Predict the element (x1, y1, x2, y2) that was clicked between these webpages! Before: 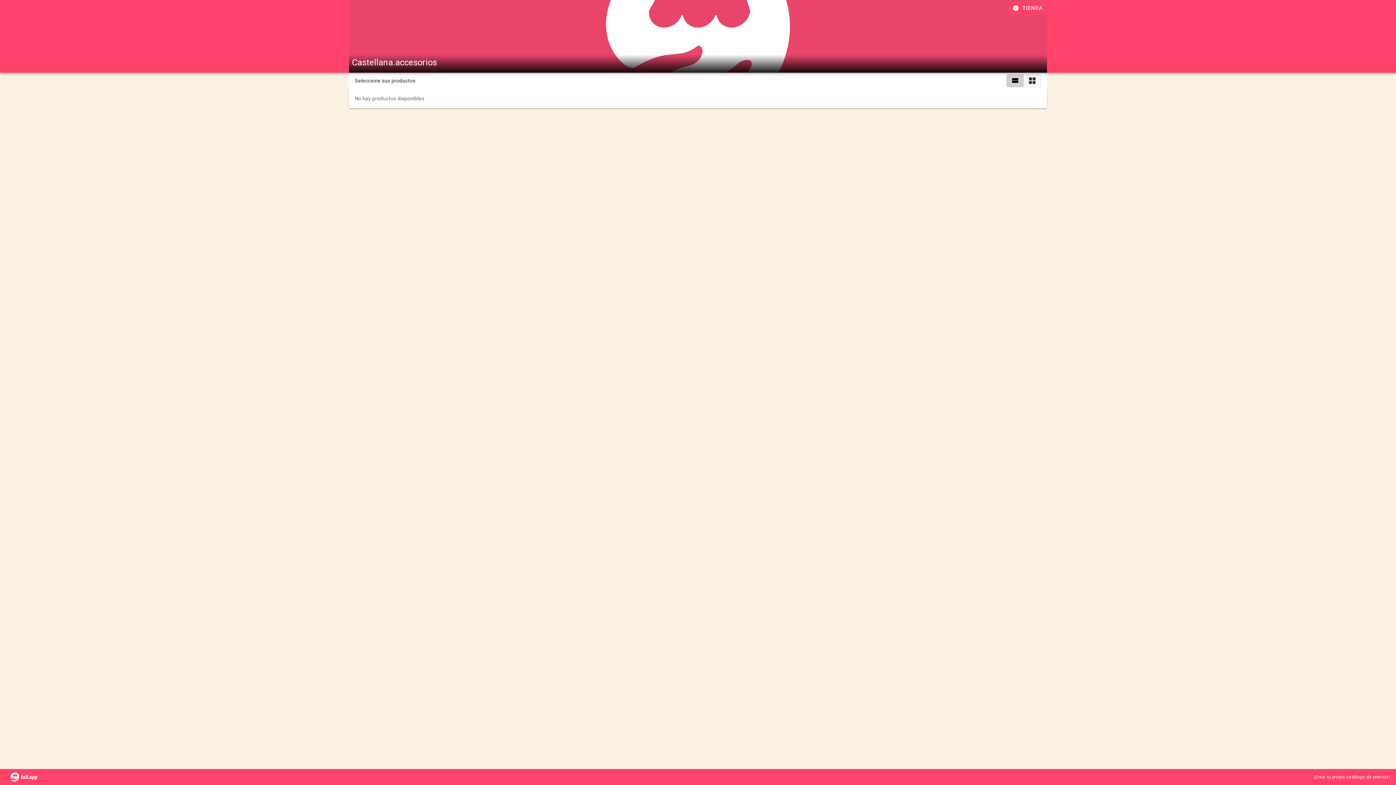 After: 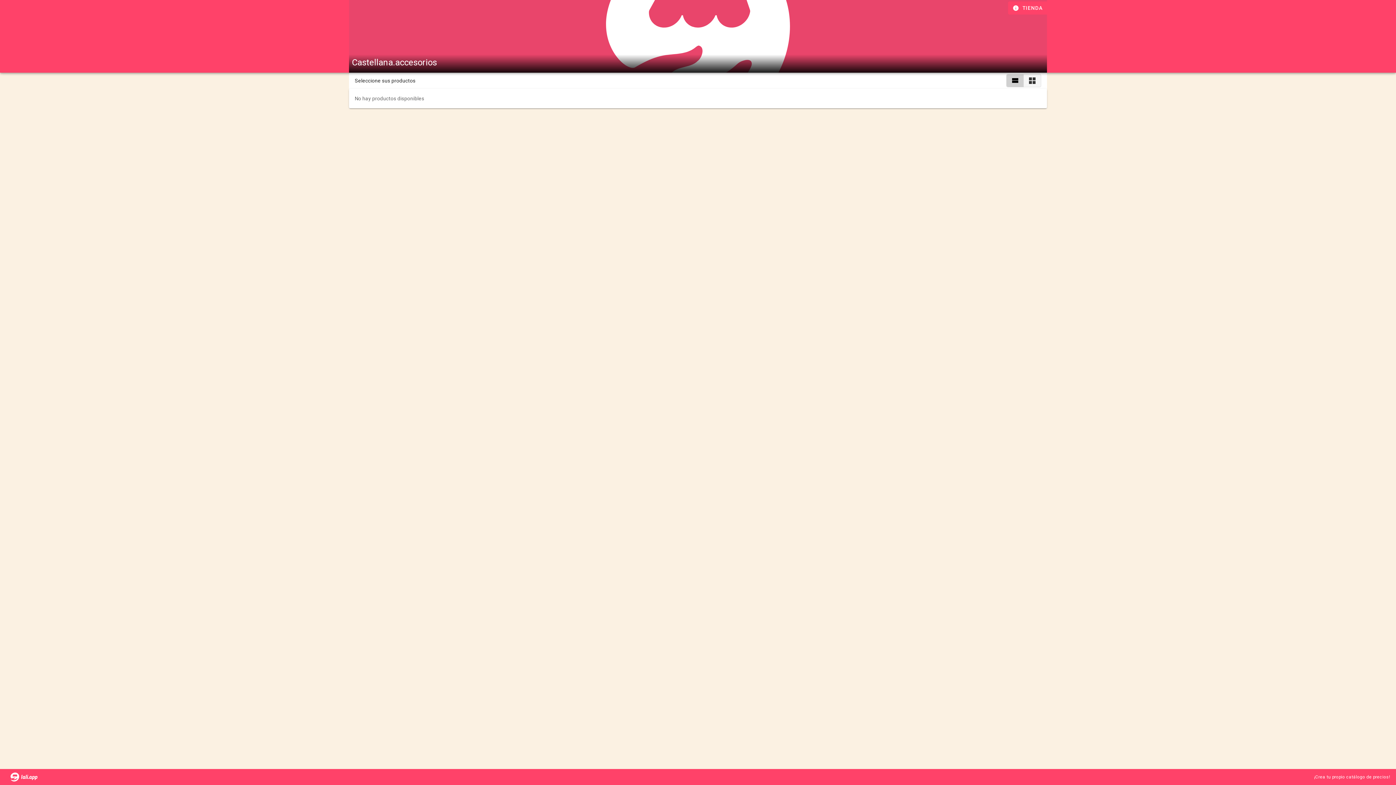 Action: bbox: (1006, 74, 1024, 87)